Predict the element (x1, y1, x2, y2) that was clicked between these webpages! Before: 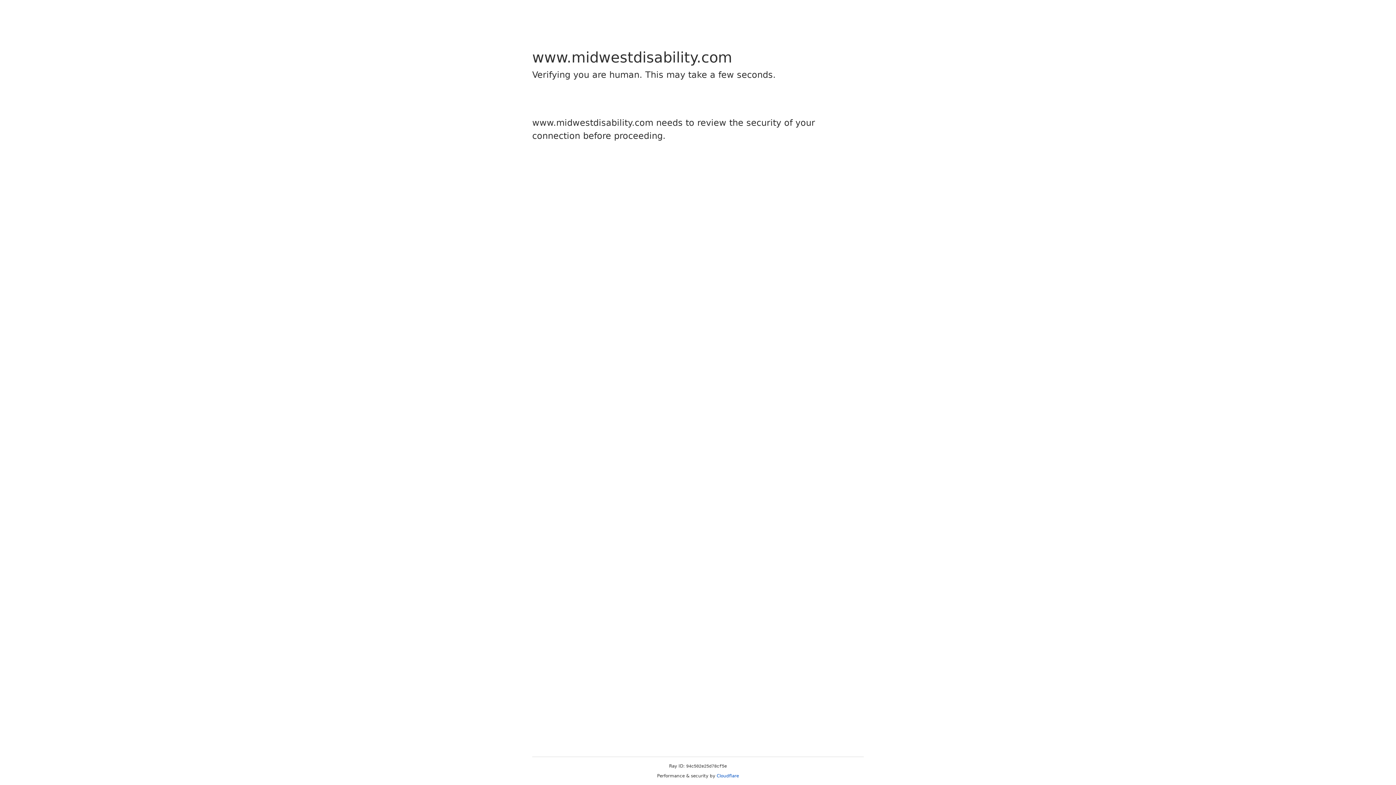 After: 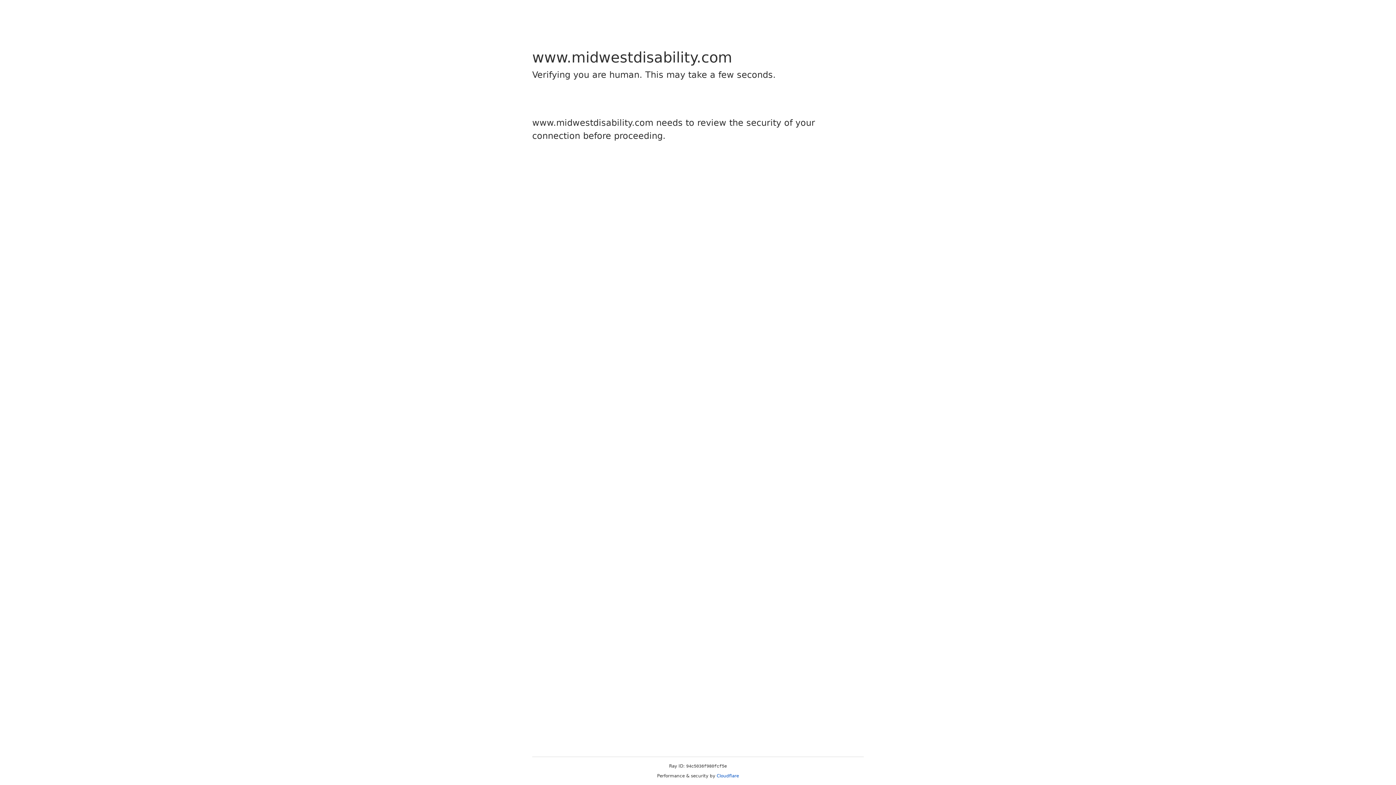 Action: label: Cloudflare bbox: (716, 773, 739, 778)